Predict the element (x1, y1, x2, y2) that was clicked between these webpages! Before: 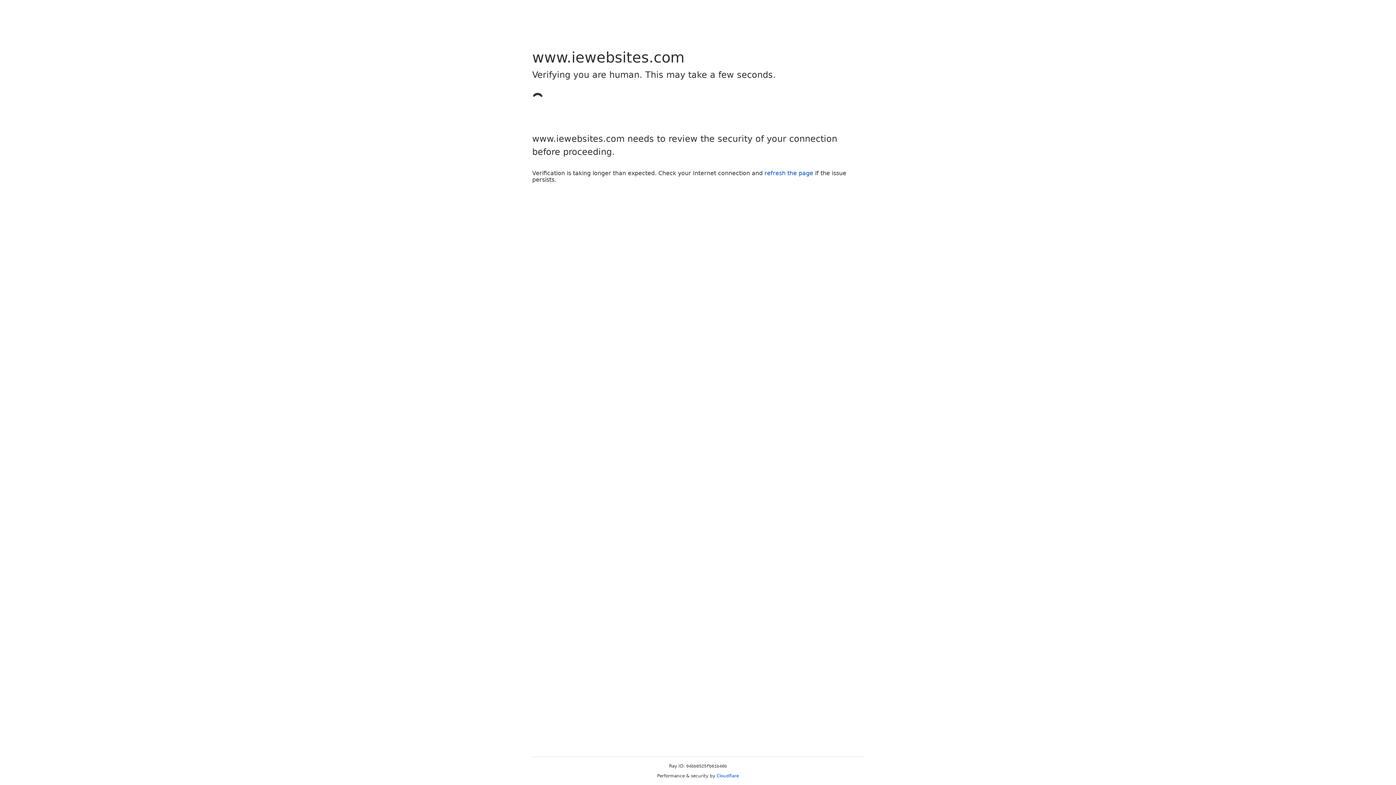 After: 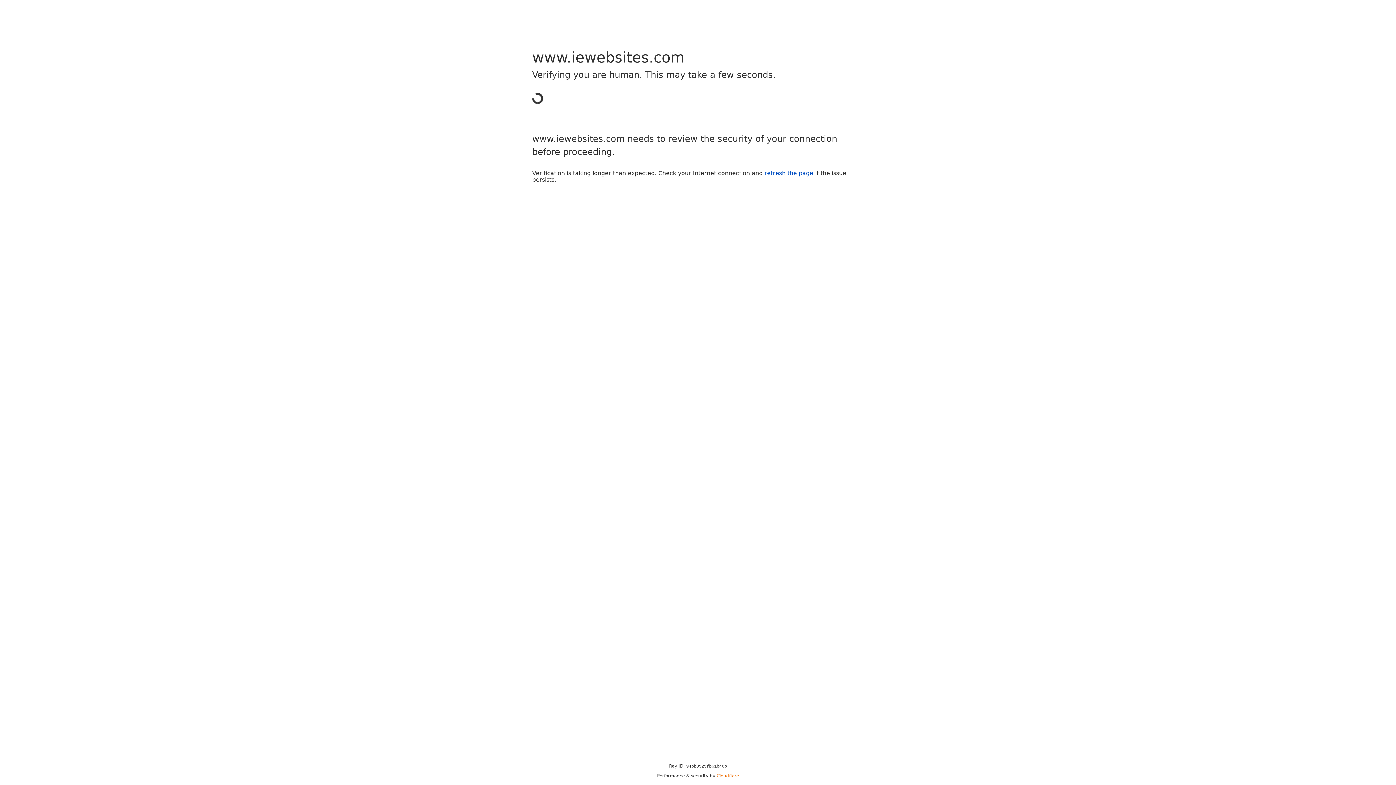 Action: bbox: (716, 773, 739, 778) label: Cloudflare